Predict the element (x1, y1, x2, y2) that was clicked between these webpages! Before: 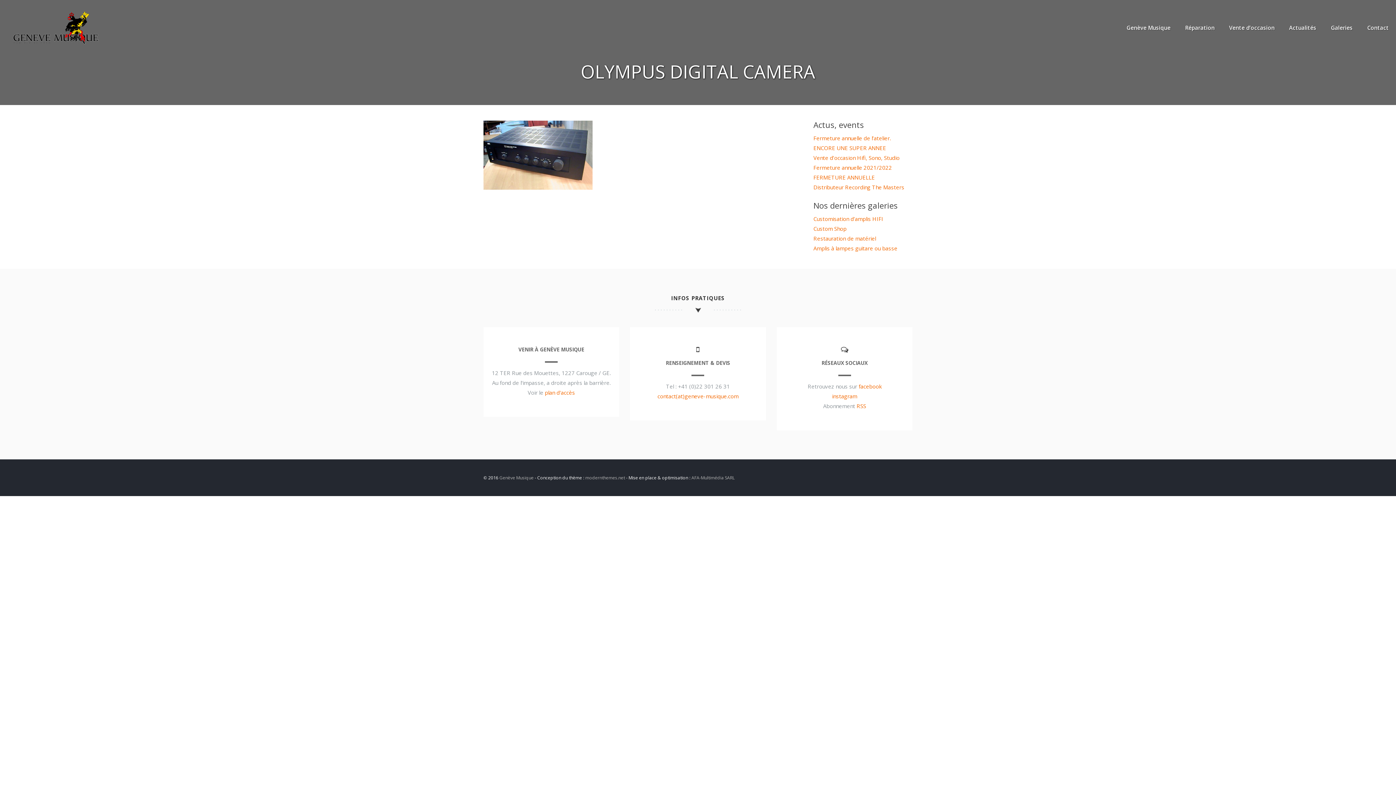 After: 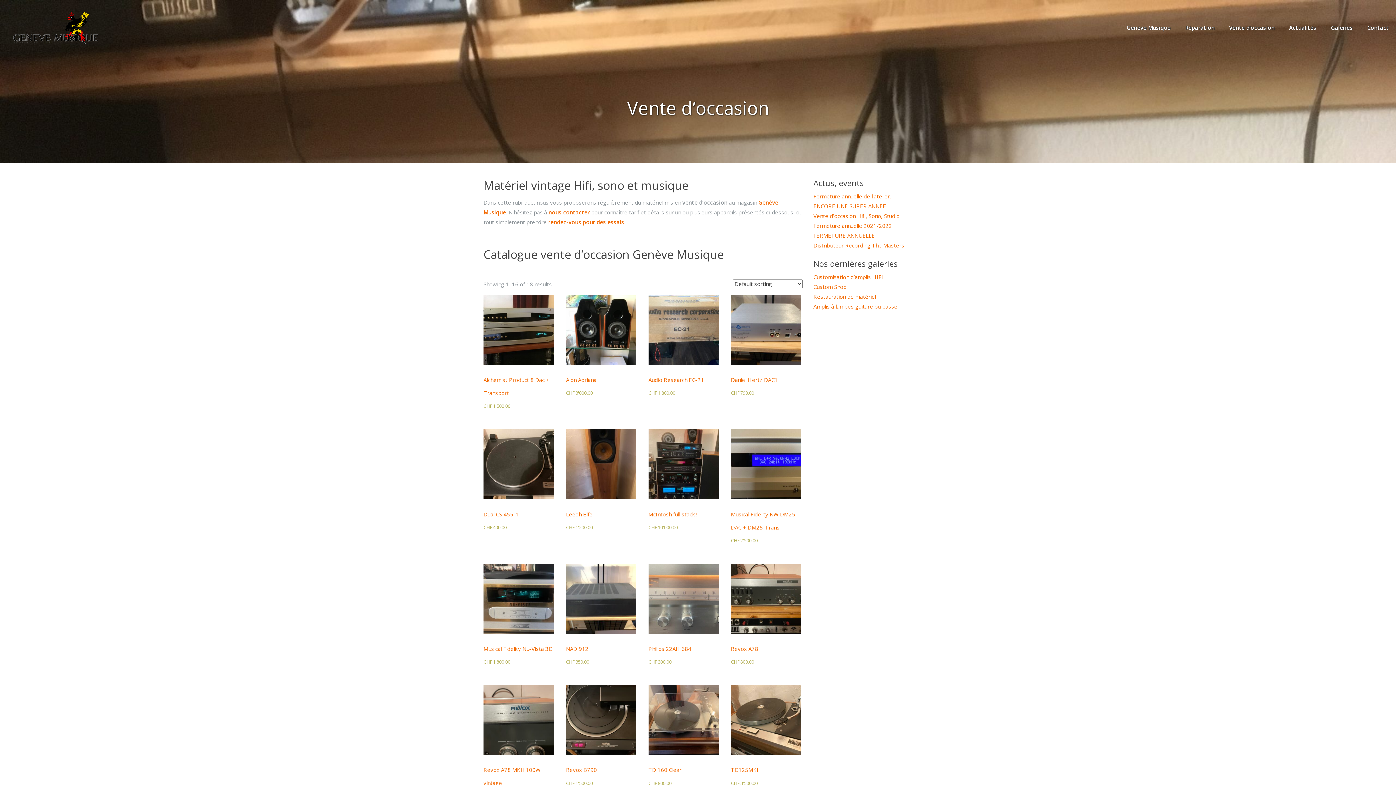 Action: label: Vente d’occasion bbox: (1222, 17, 1282, 38)